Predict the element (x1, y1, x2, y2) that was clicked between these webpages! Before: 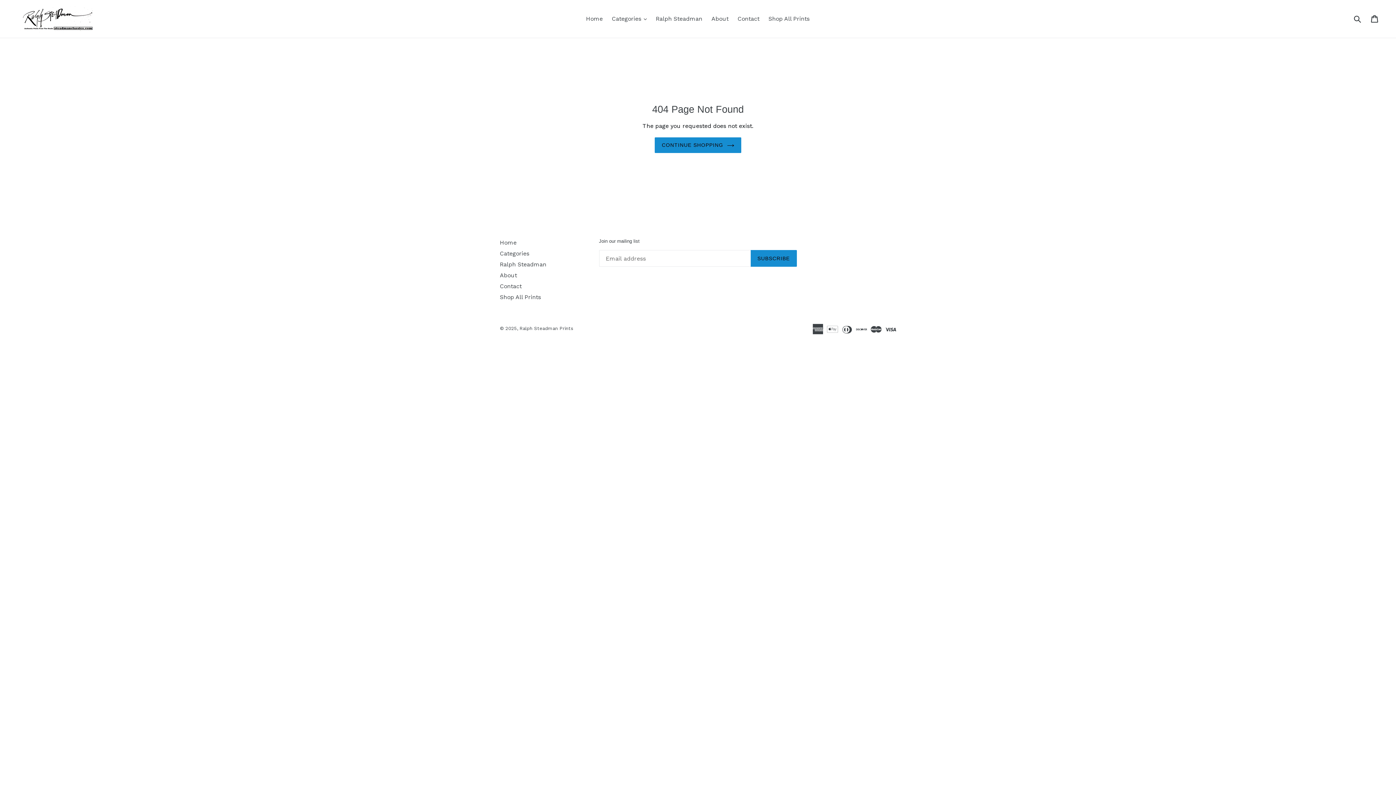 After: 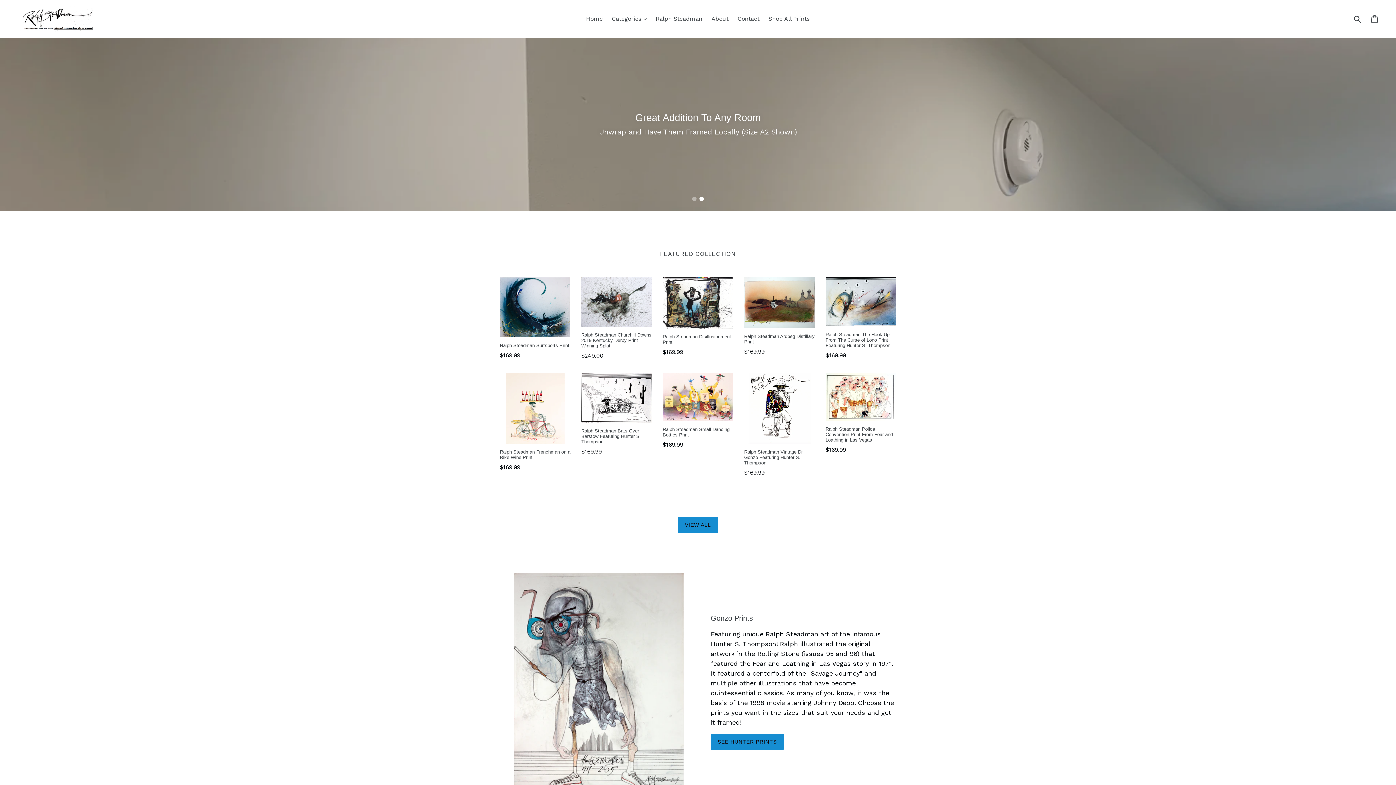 Action: bbox: (20, 5, 92, 32)